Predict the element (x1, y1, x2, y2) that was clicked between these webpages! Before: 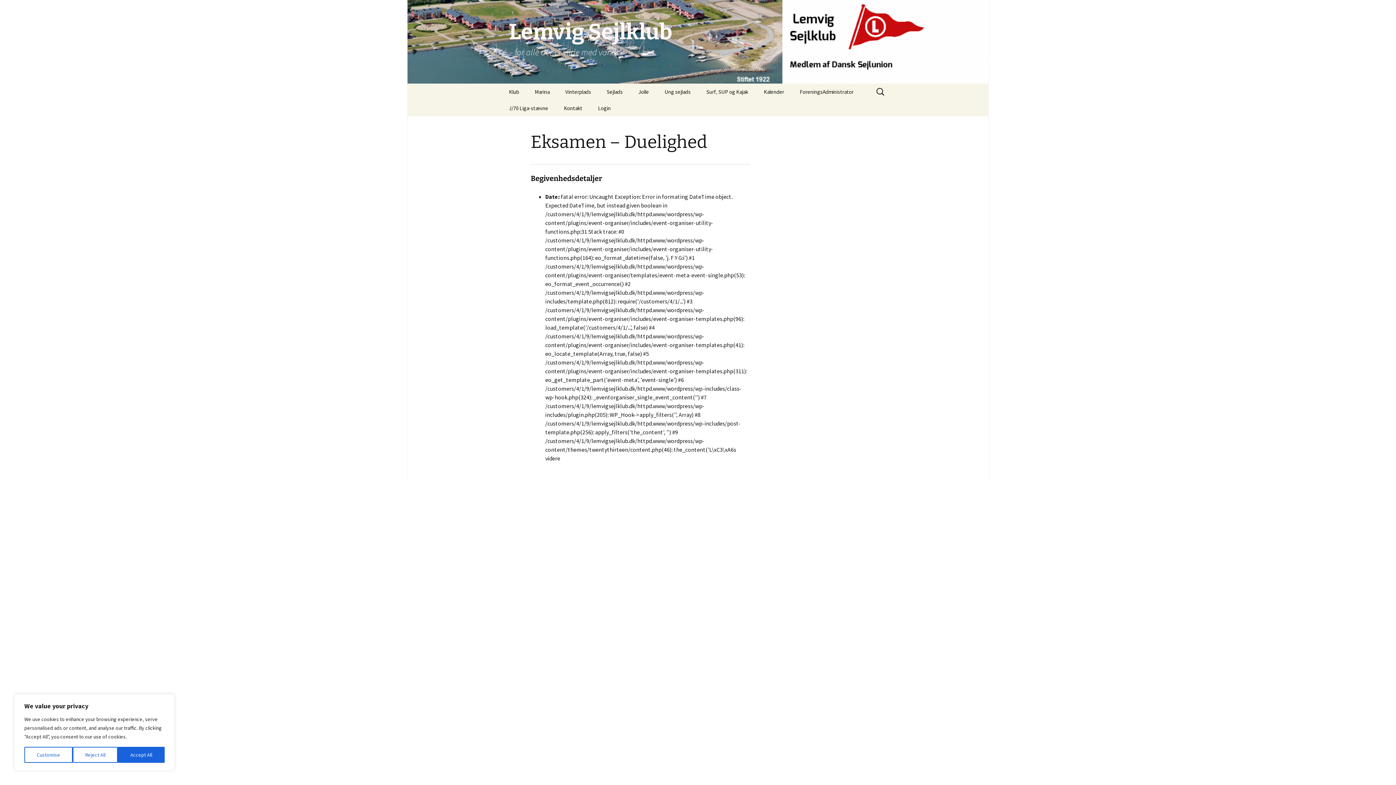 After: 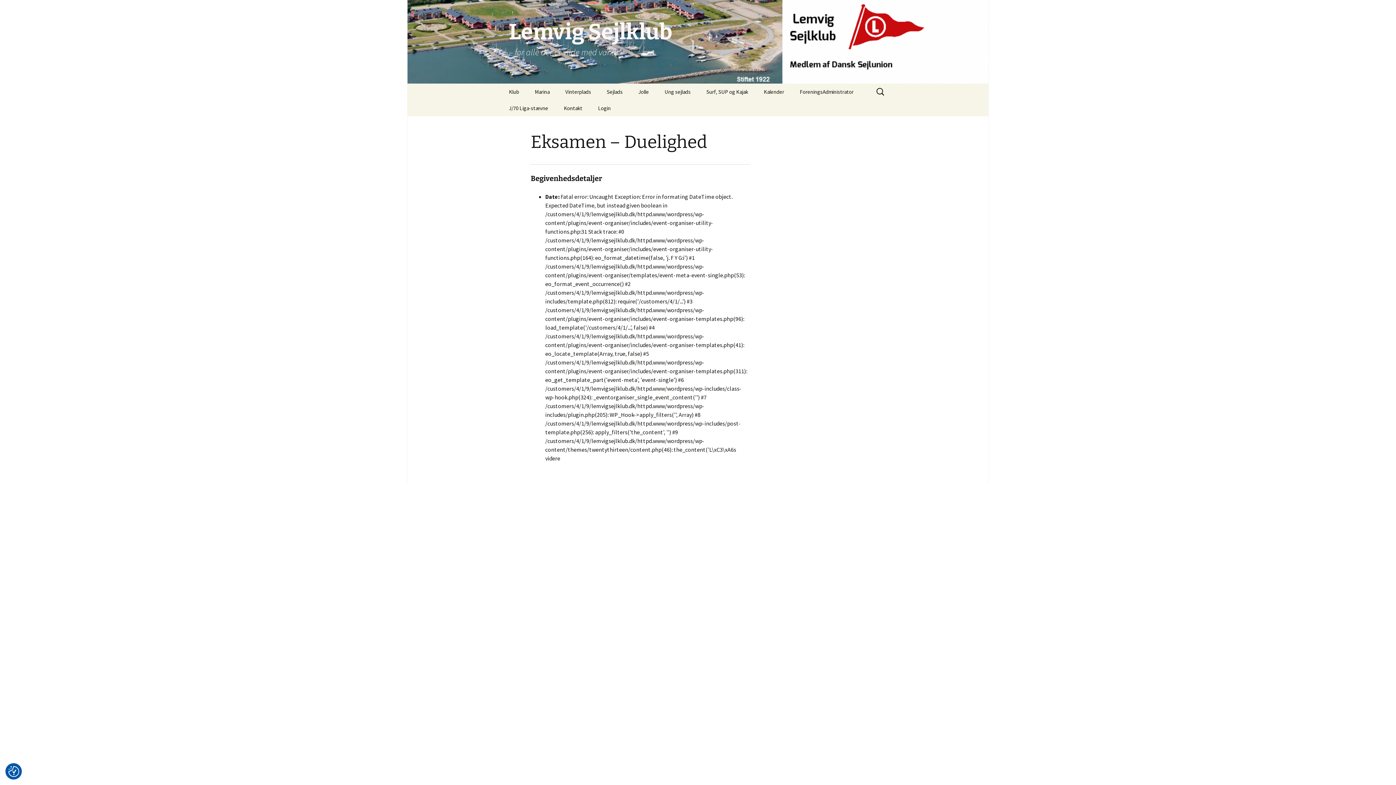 Action: label: Accept All bbox: (117, 747, 164, 763)